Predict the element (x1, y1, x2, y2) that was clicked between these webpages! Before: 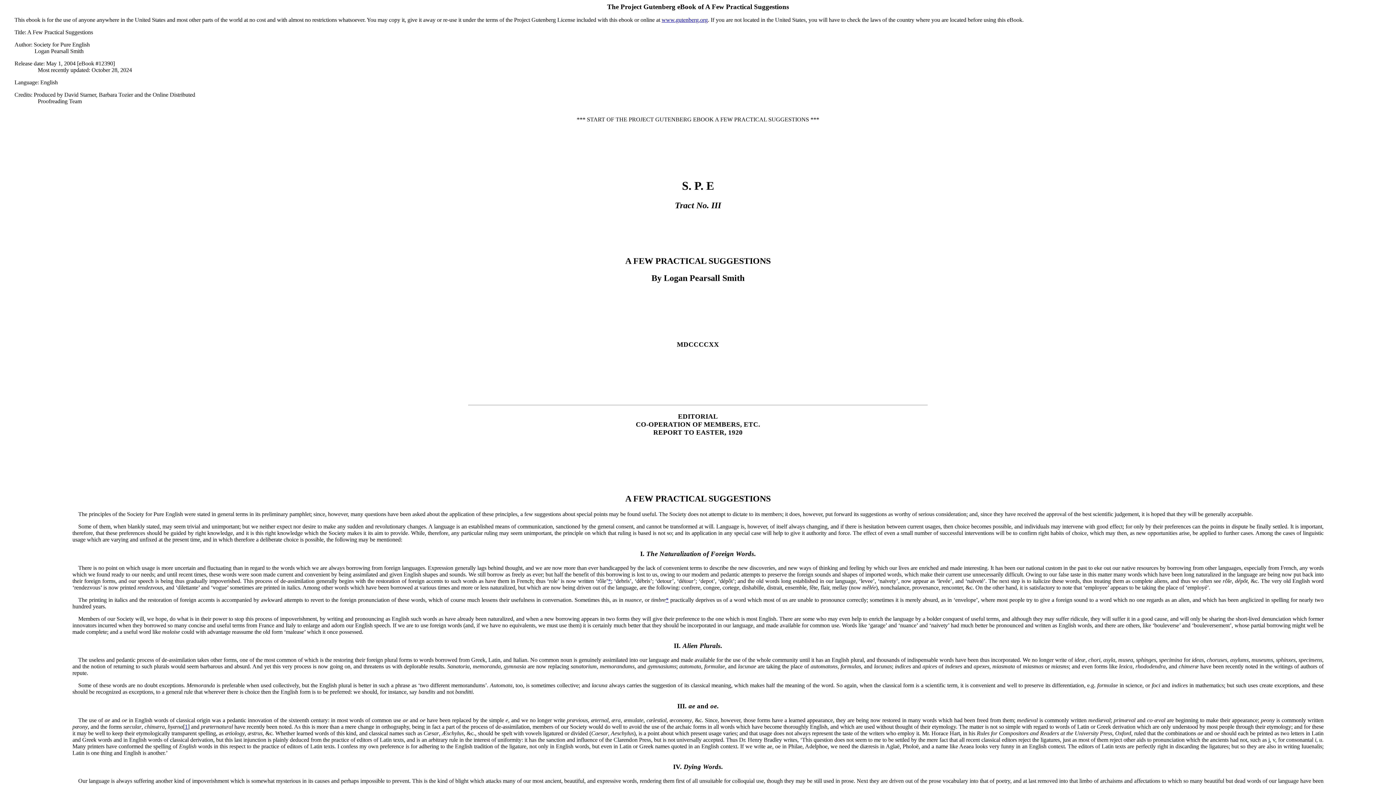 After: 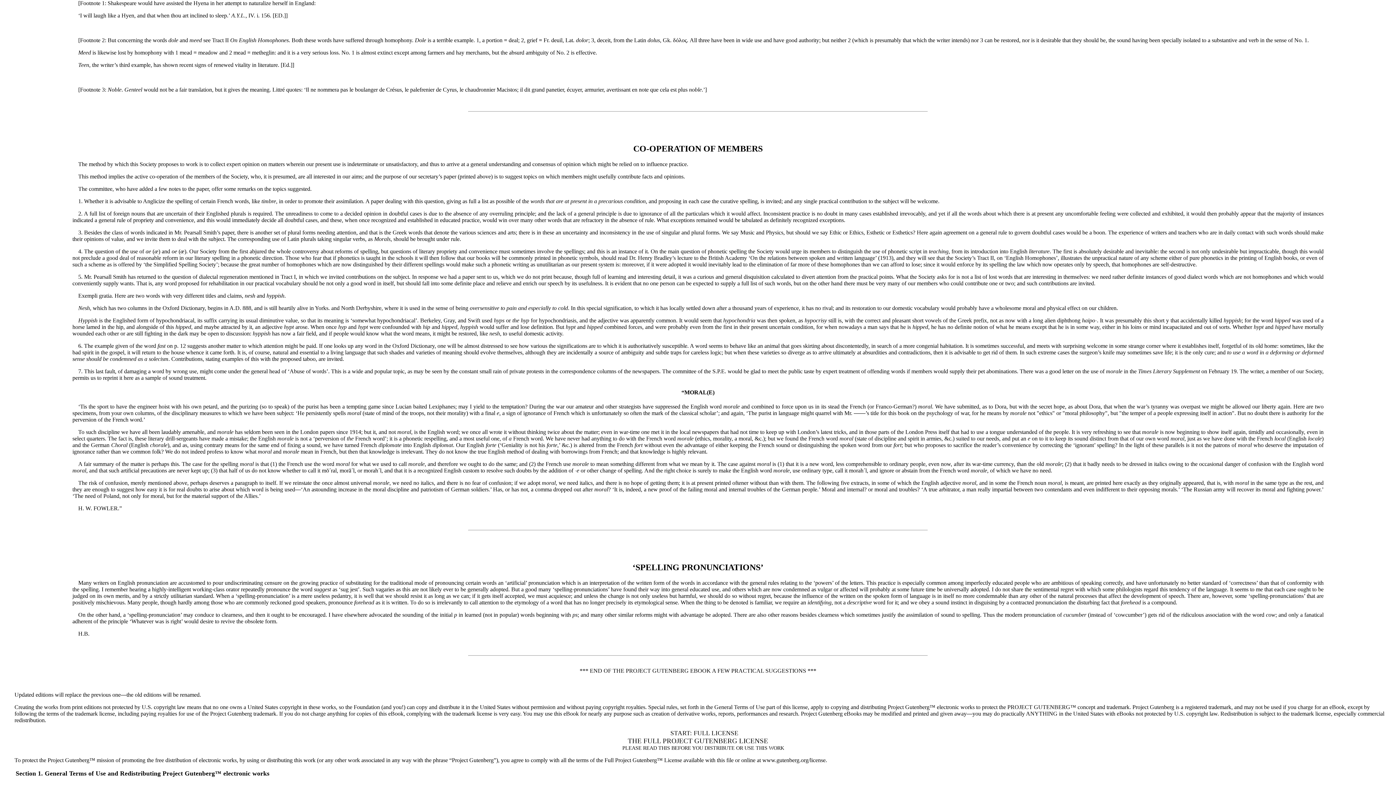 Action: bbox: (184, 723, 187, 730) label: 1